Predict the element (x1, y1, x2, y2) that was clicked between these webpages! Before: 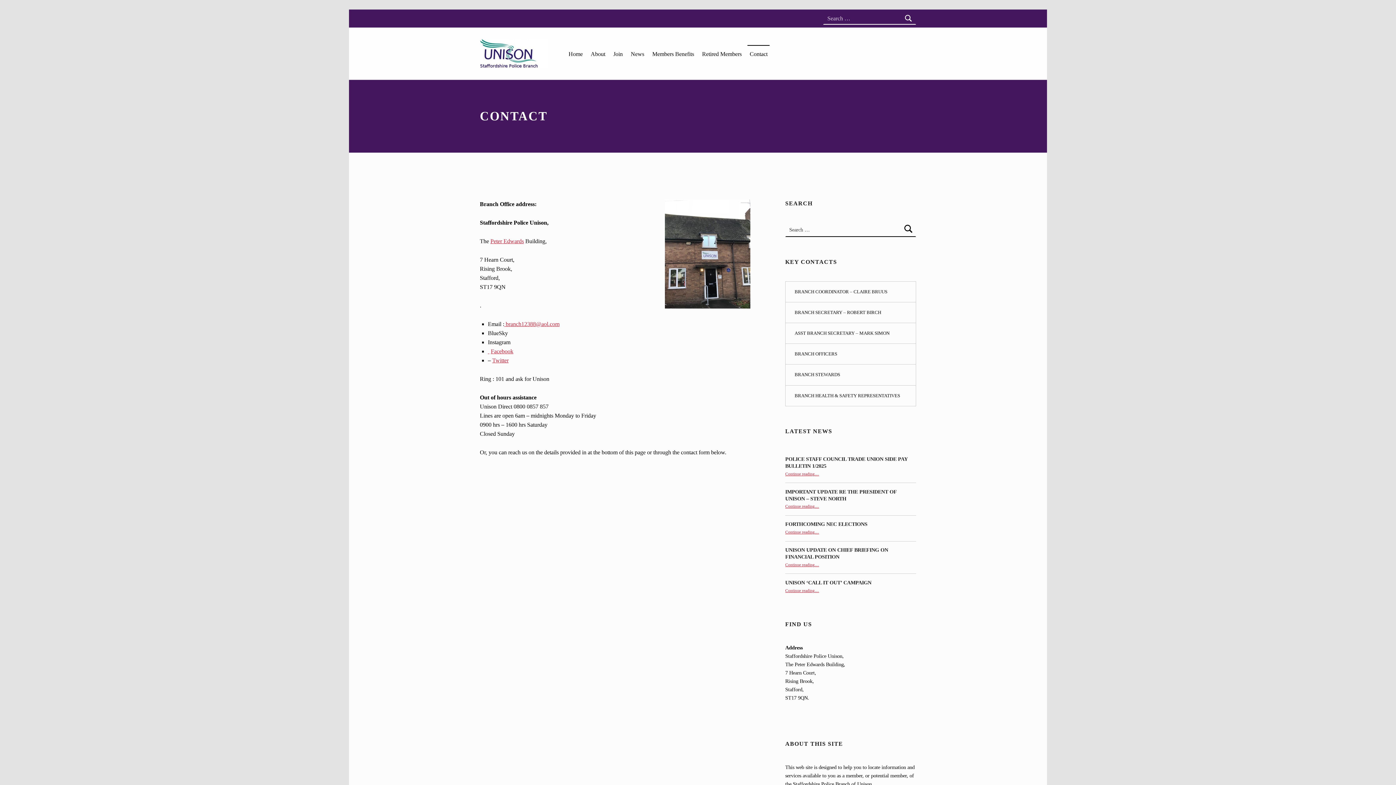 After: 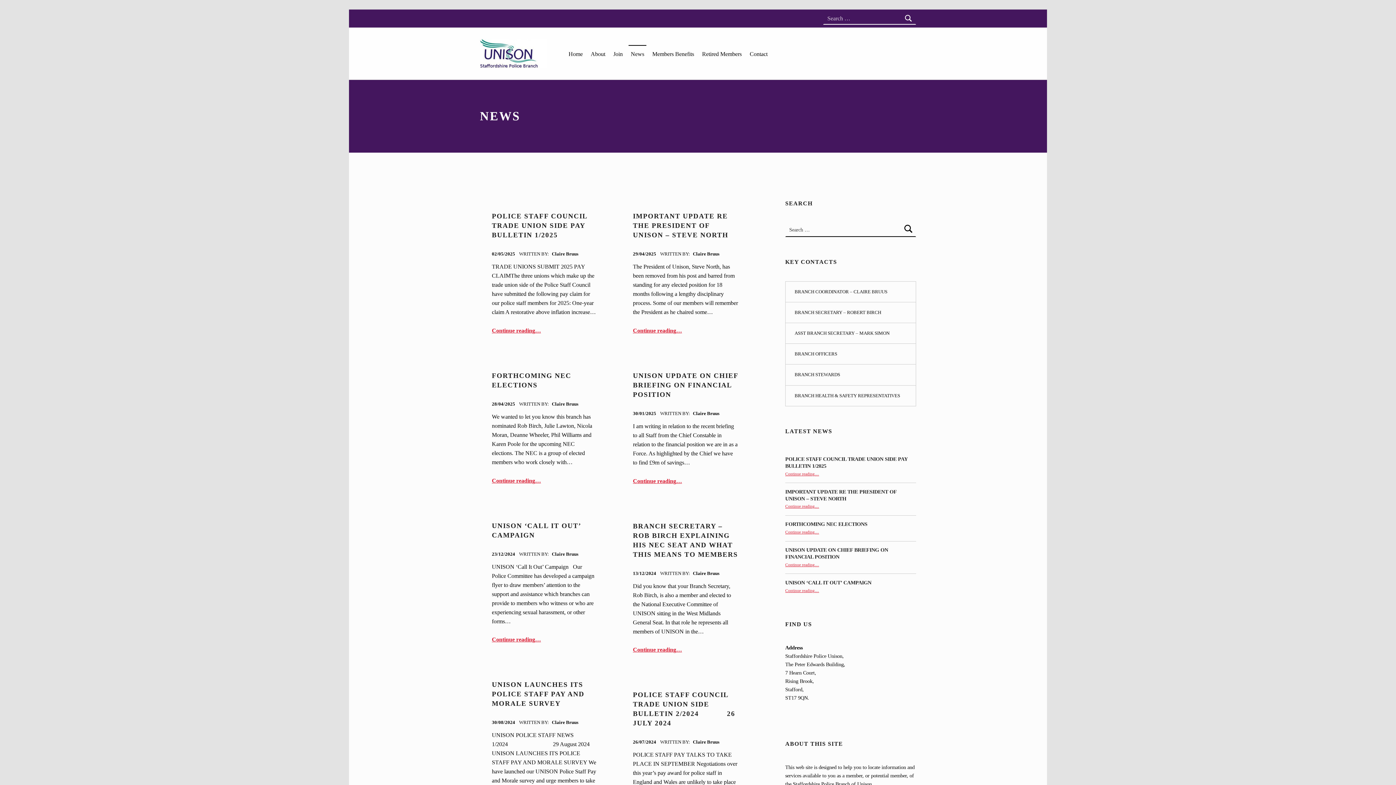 Action: label: News bbox: (628, 45, 646, 62)